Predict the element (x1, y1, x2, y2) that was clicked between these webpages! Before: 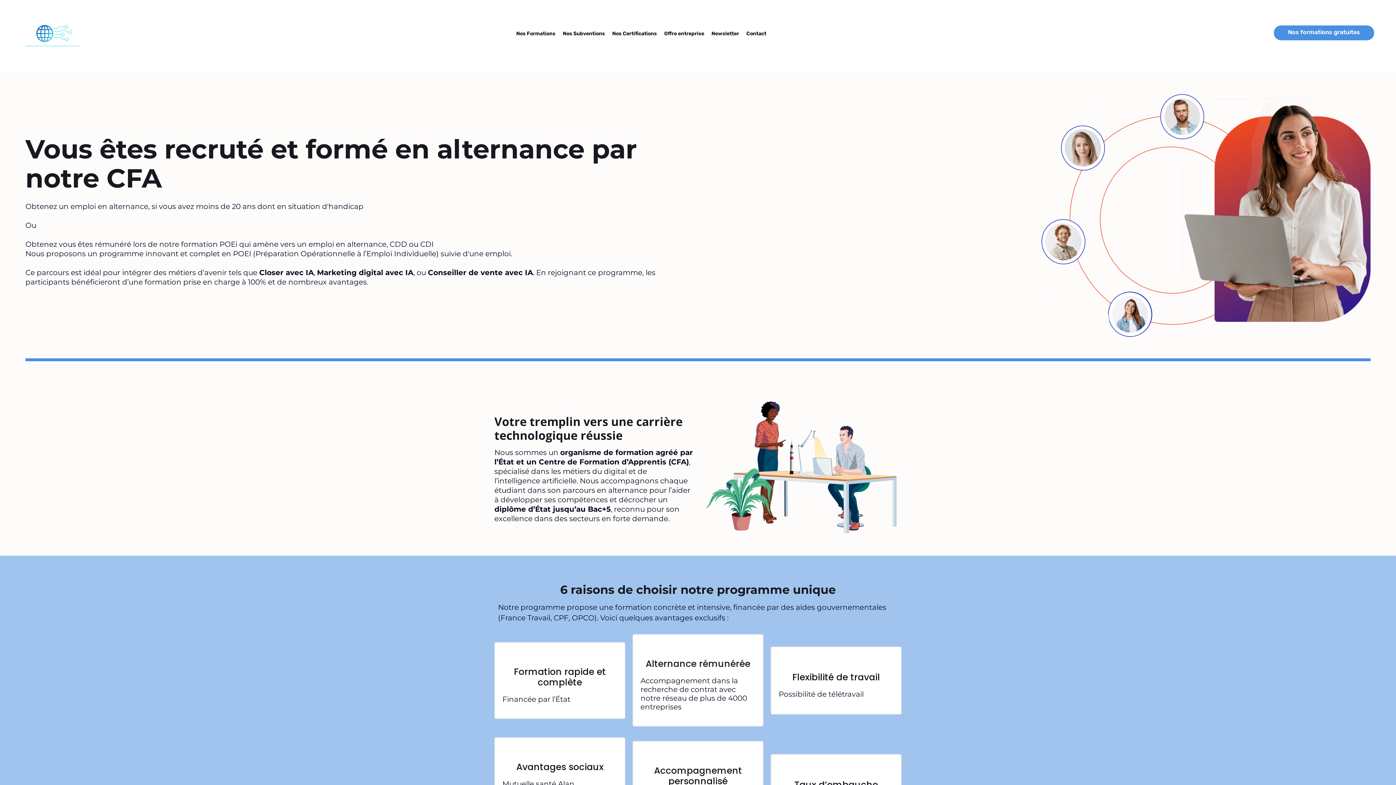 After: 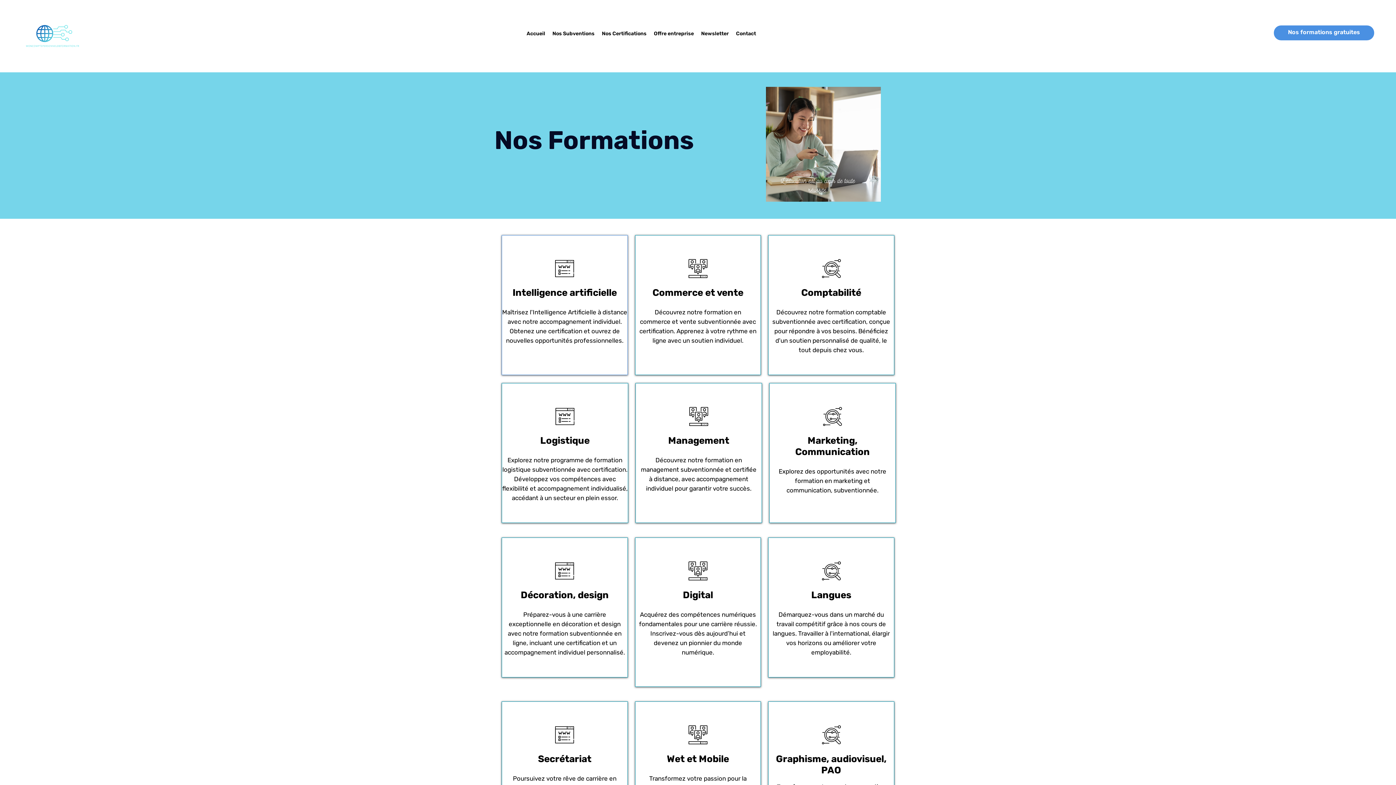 Action: bbox: (516, 29, 555, 37) label: Nos Formations